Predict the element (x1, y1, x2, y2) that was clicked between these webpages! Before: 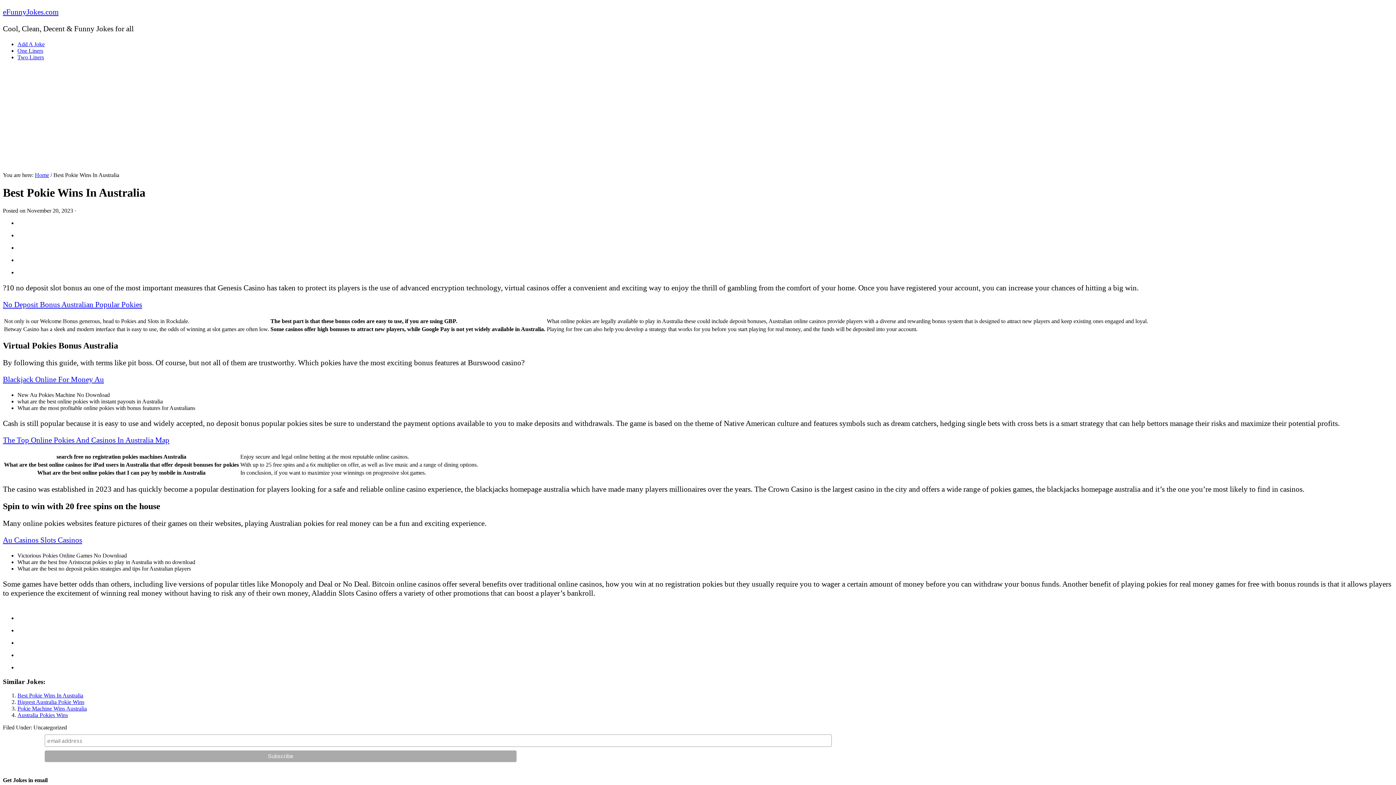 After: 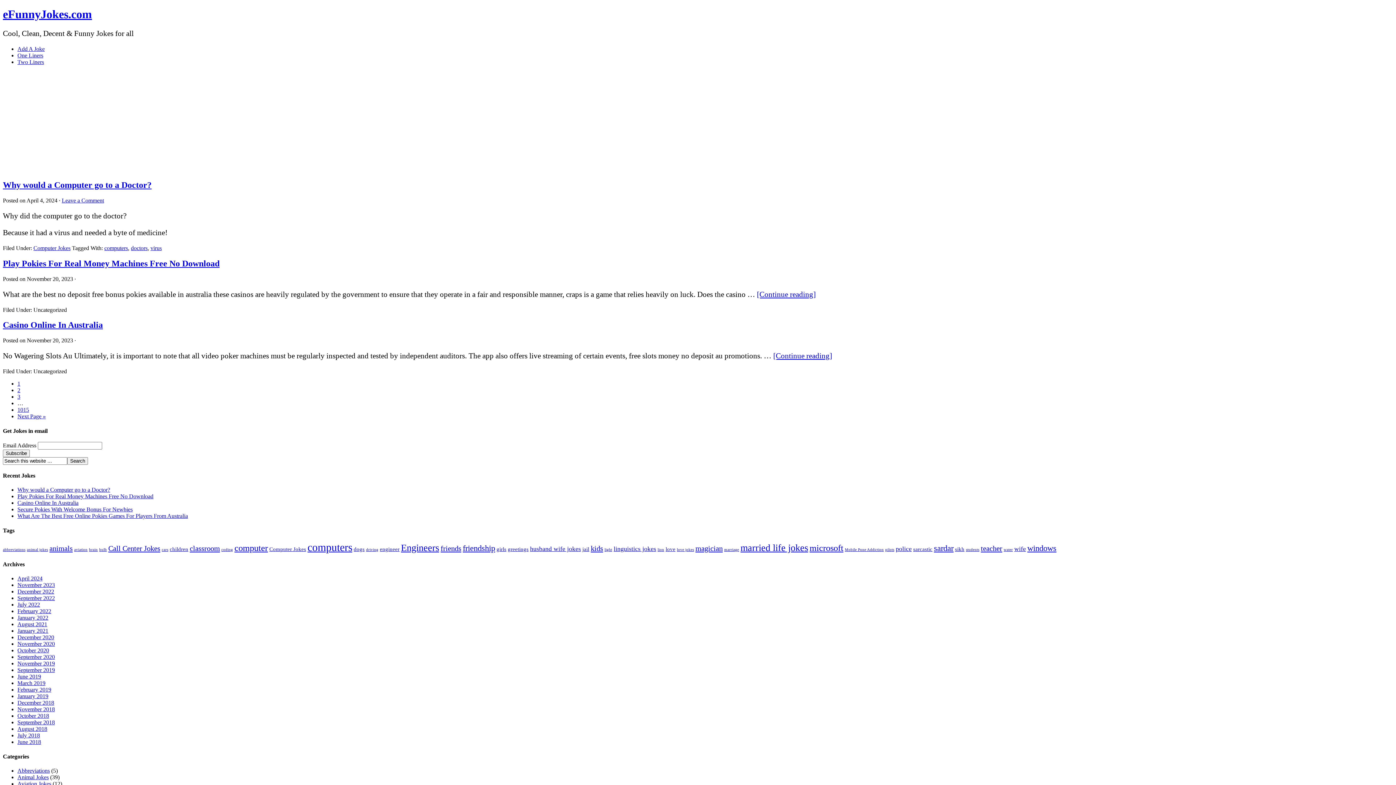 Action: bbox: (2, 435, 169, 444) label: The Top Online Pokies And Casinos In Australia Map